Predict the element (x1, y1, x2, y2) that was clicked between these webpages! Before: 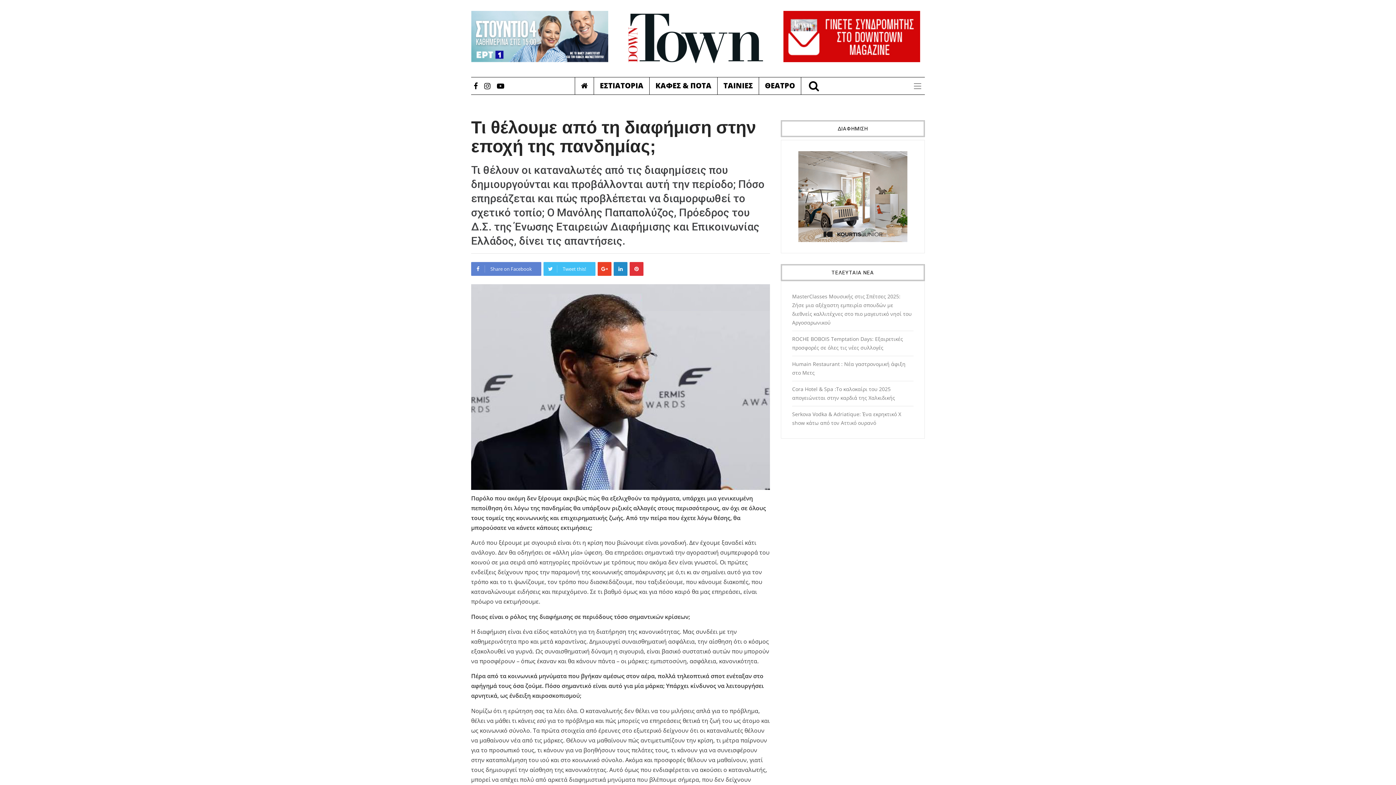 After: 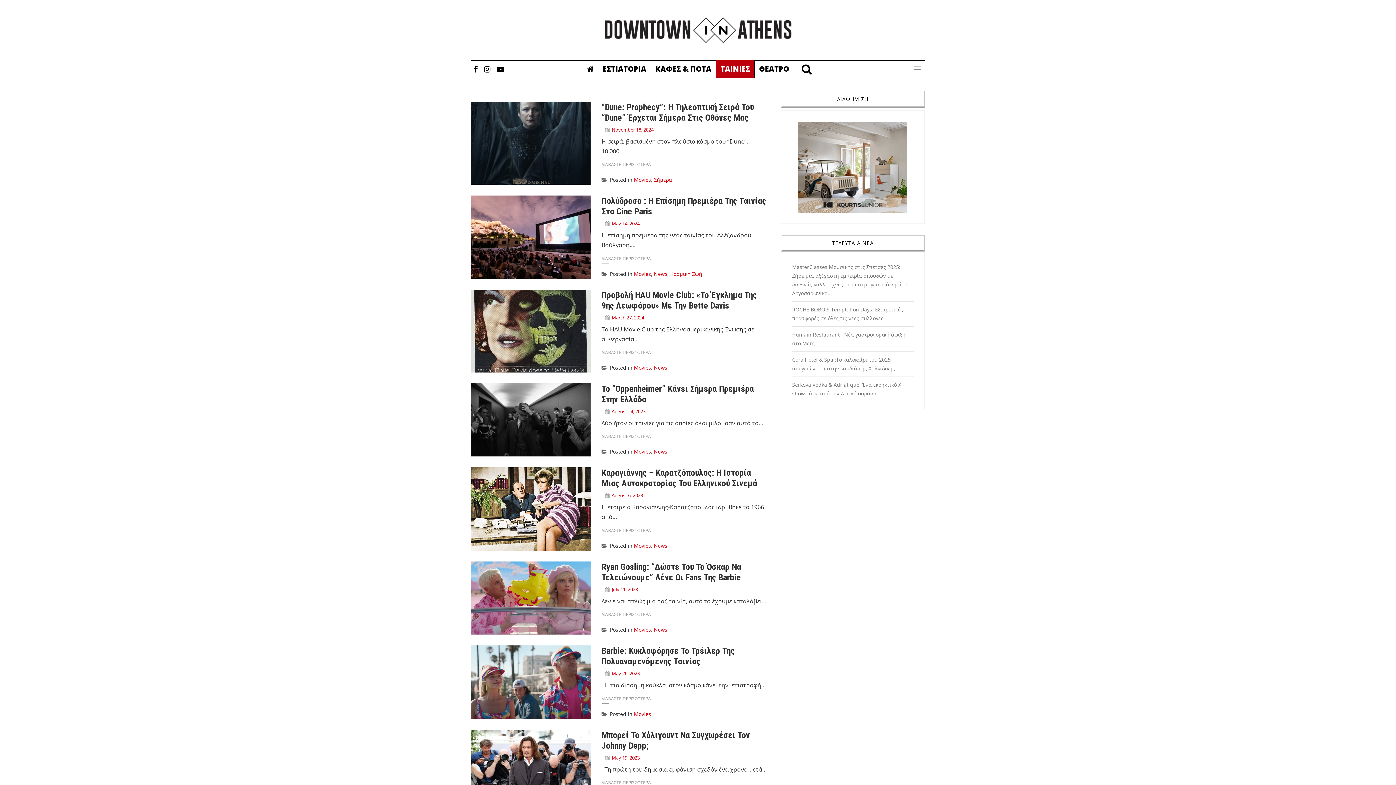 Action: label: ΤΑΙΝΙΕΣ bbox: (717, 76, 758, 94)